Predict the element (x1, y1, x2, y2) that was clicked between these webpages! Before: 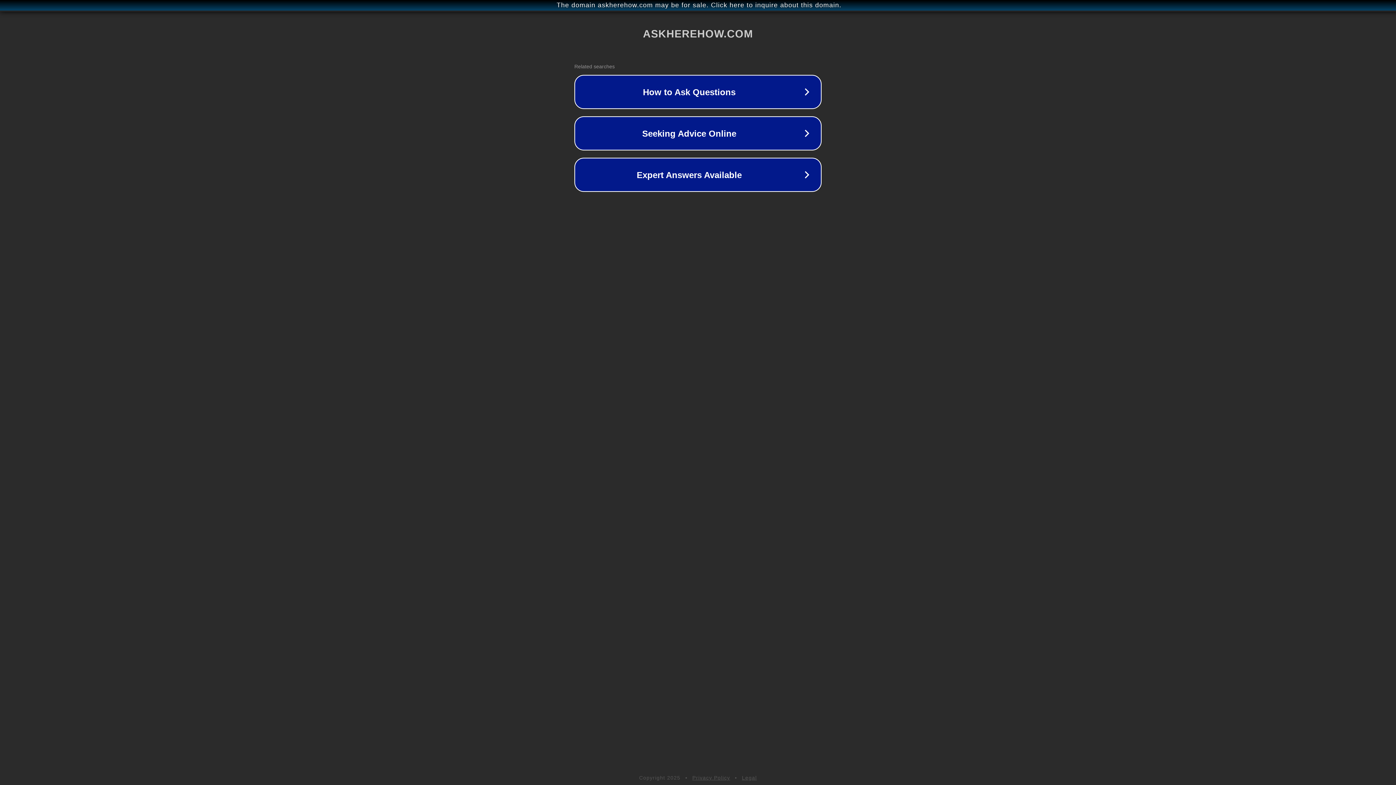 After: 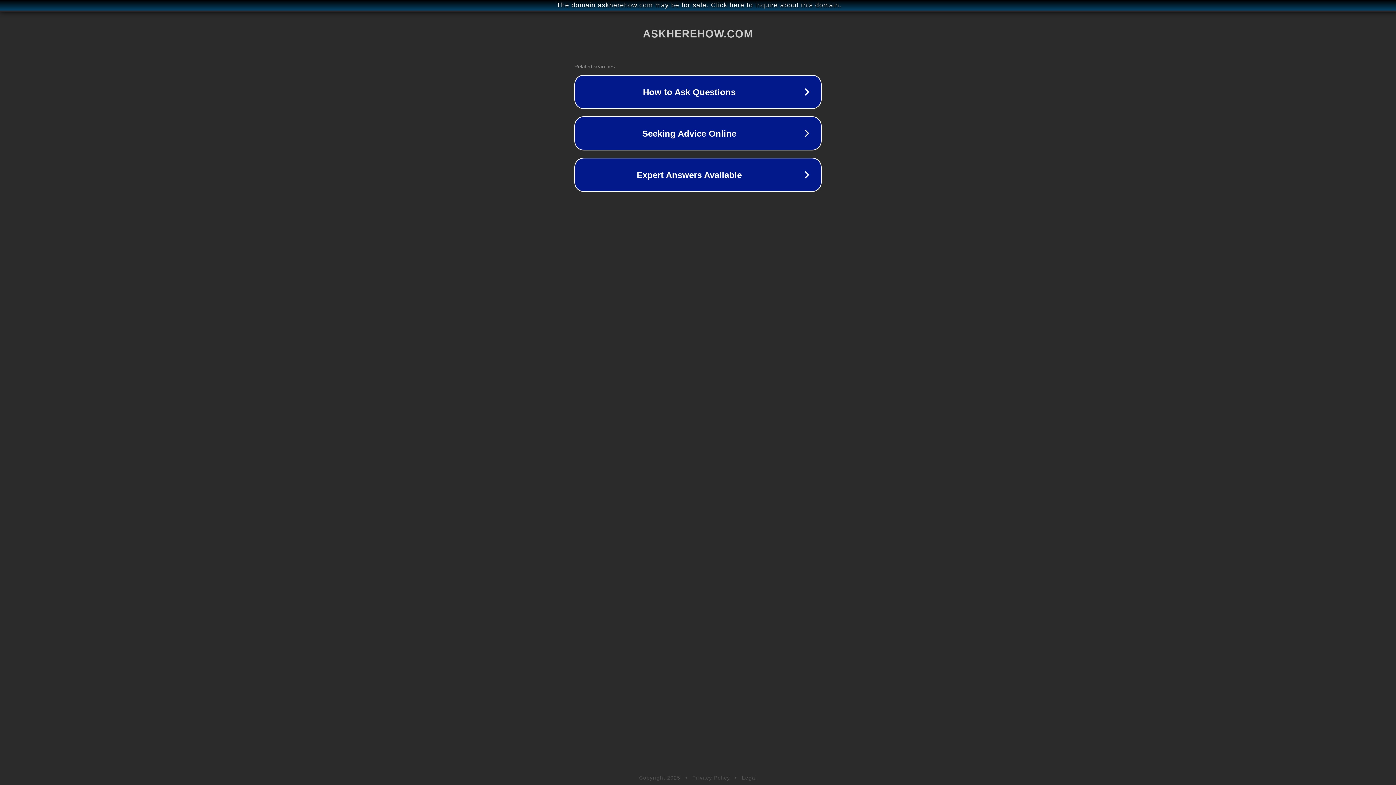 Action: label: Privacy Policy bbox: (692, 775, 730, 781)